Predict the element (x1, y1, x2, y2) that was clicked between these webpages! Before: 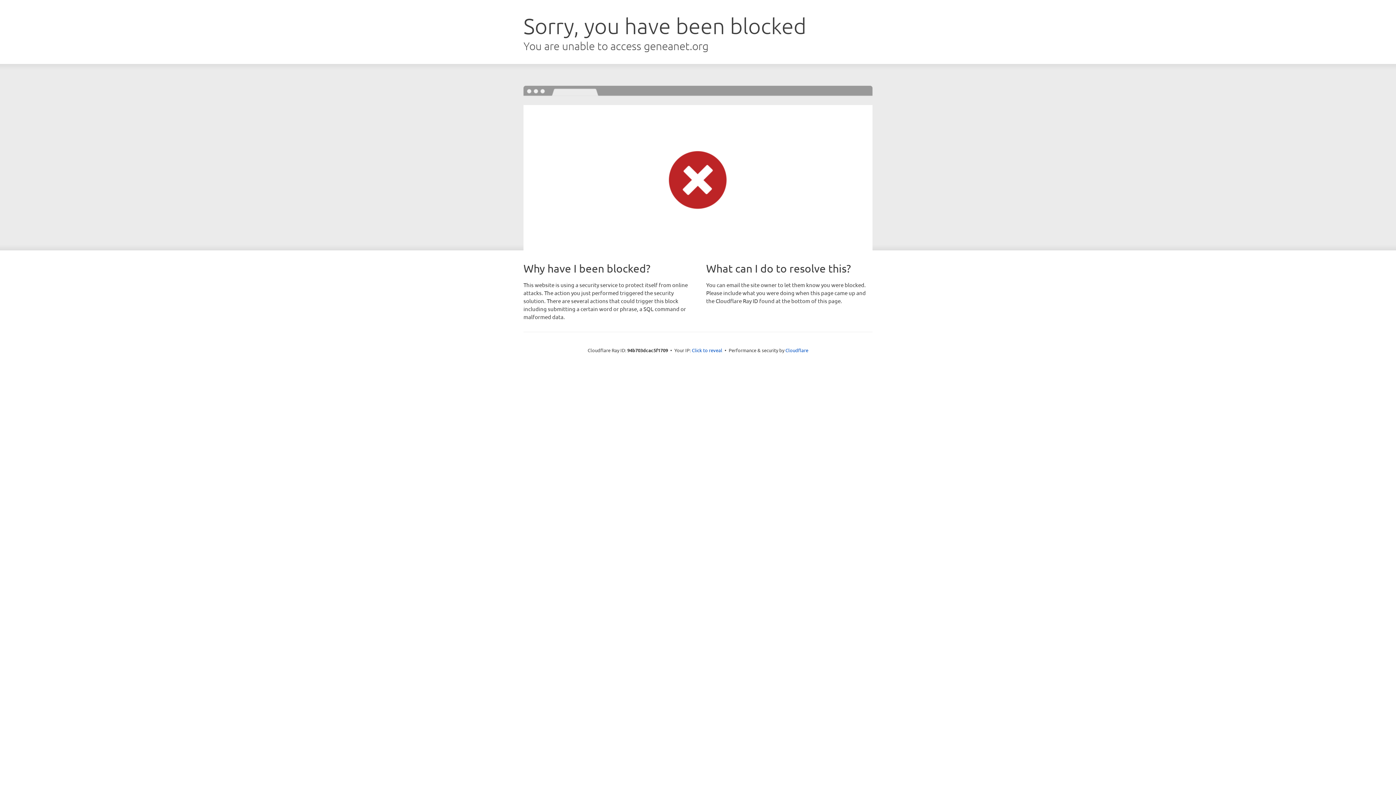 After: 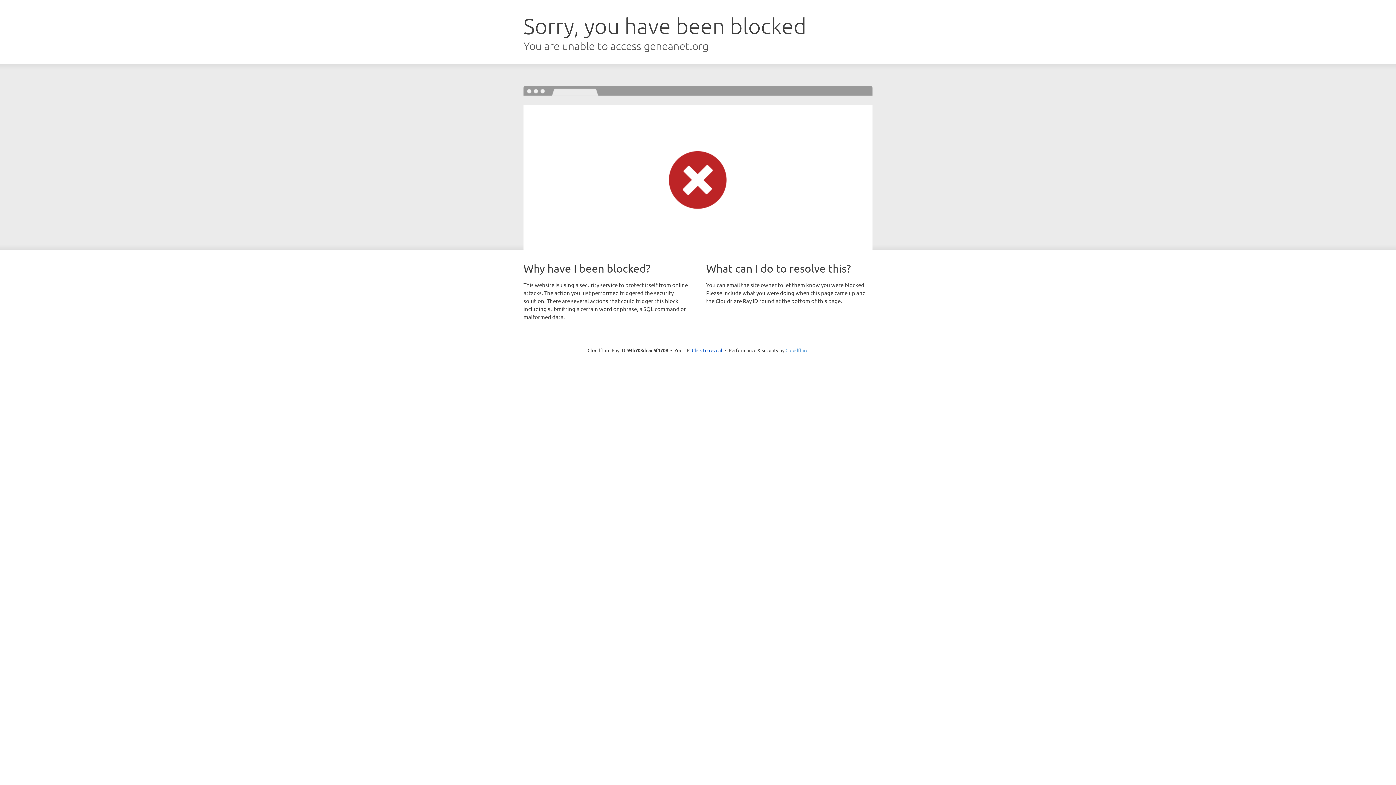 Action: label: Cloudflare bbox: (785, 347, 808, 353)